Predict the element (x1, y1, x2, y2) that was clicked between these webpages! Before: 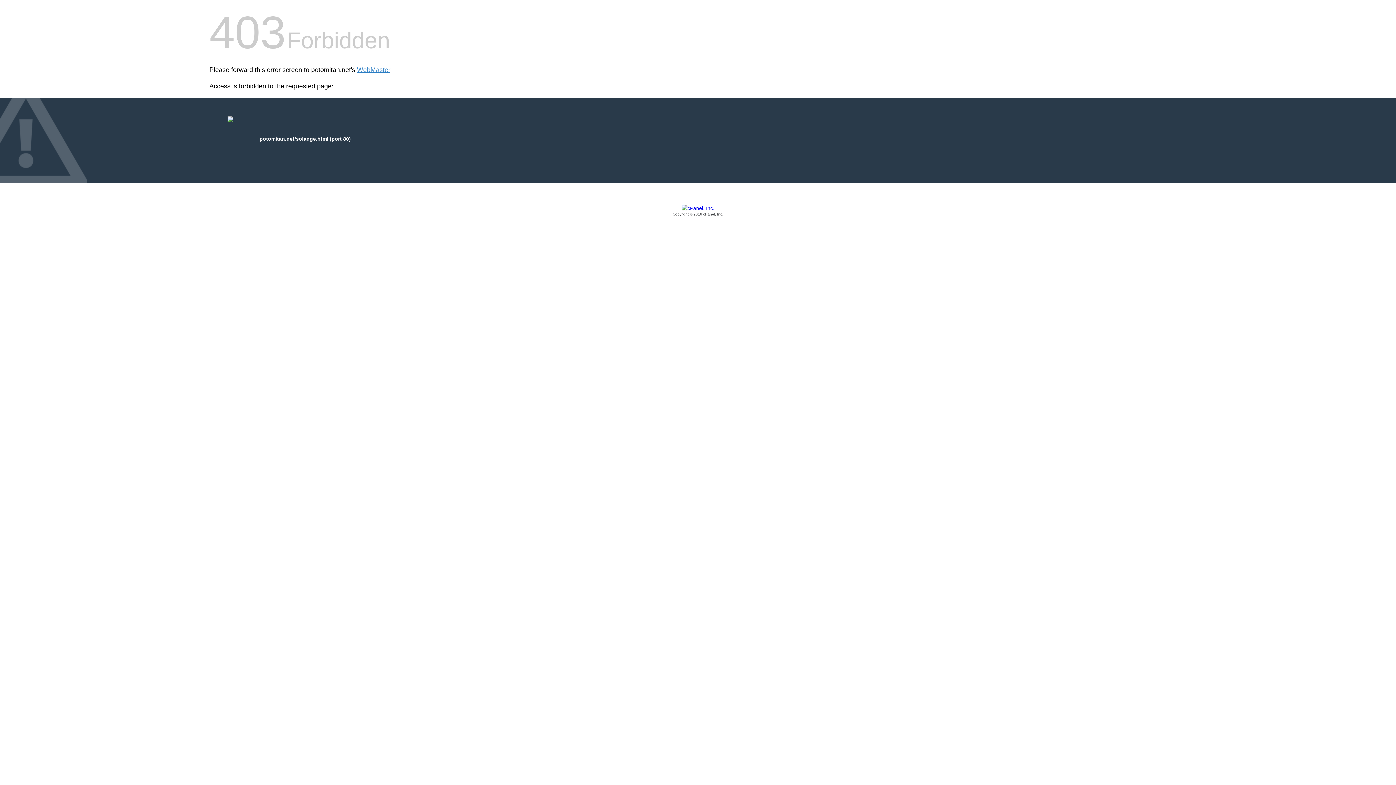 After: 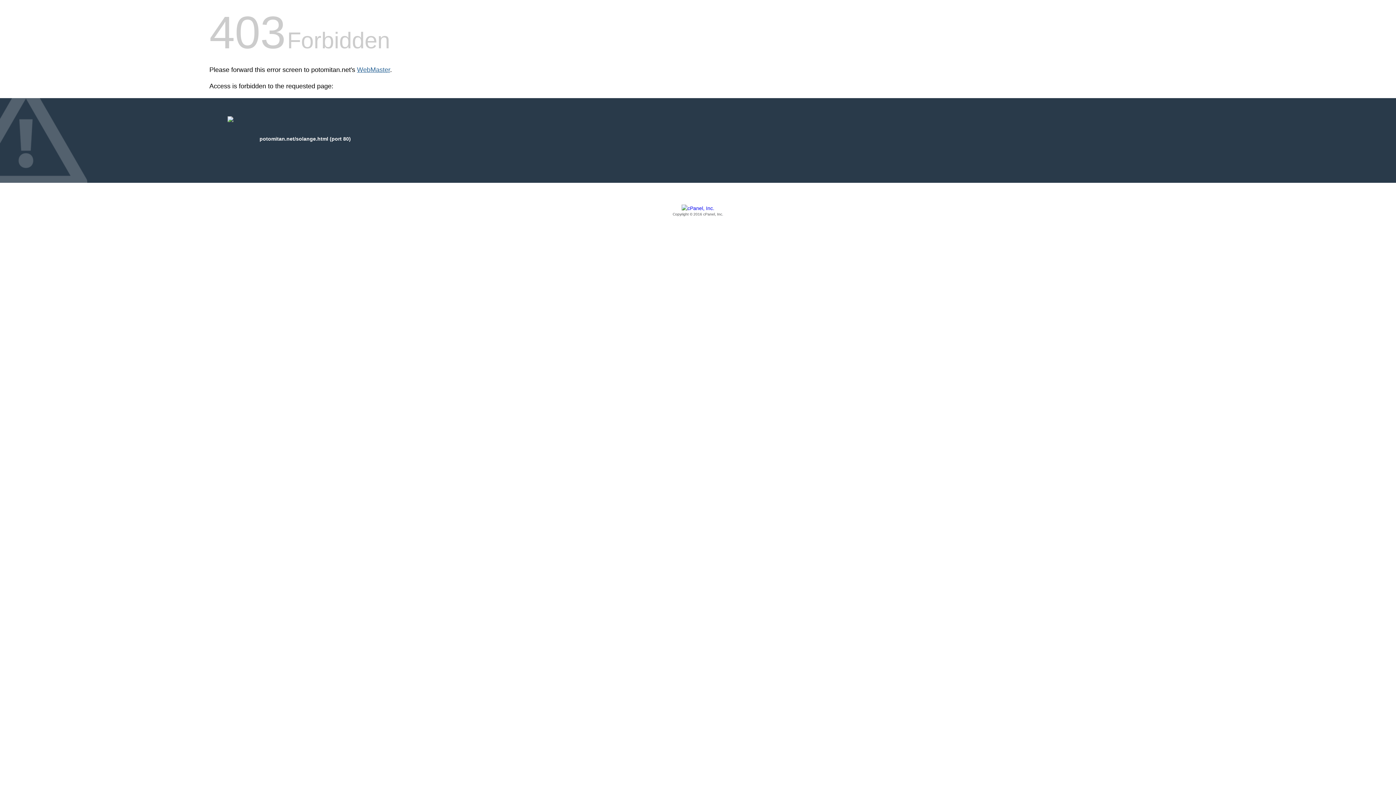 Action: bbox: (357, 66, 390, 73) label: WebMaster